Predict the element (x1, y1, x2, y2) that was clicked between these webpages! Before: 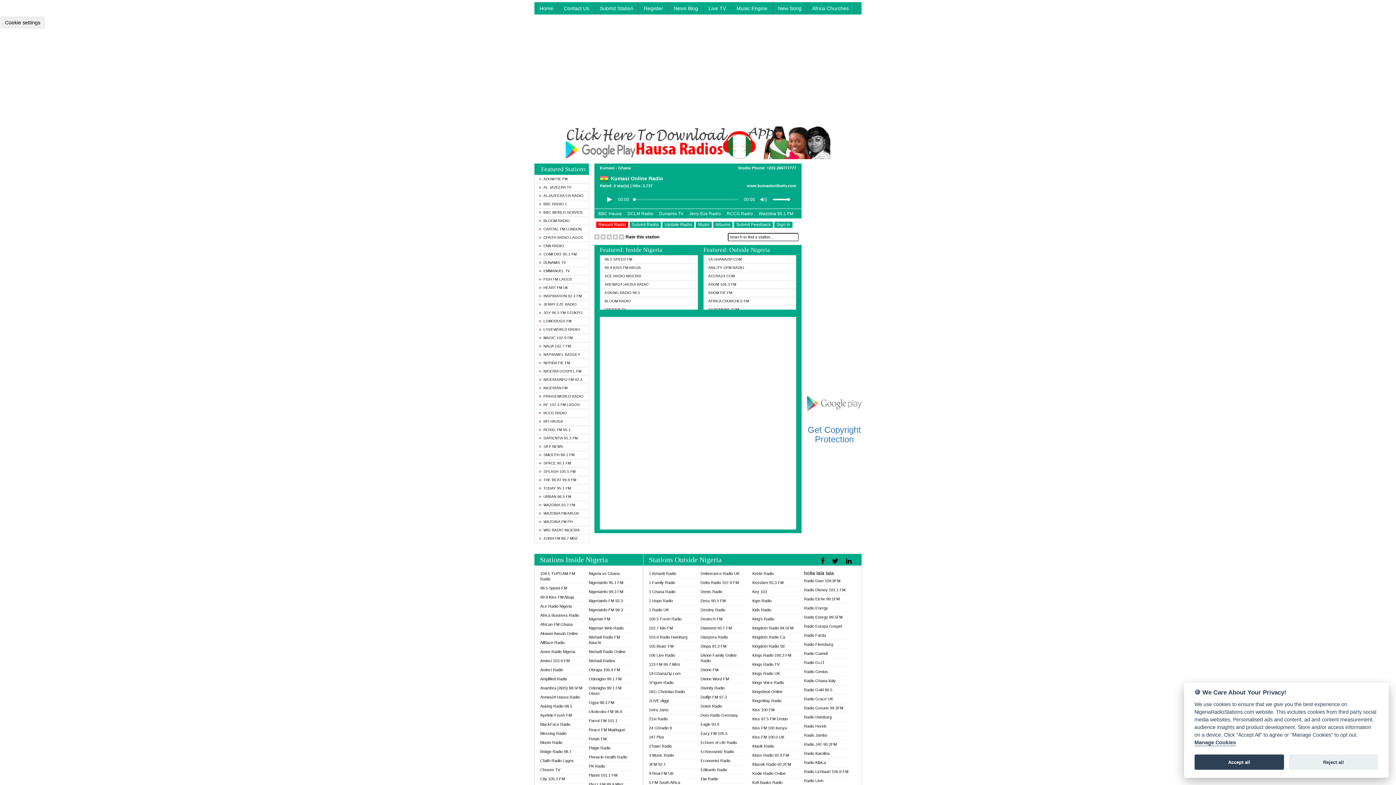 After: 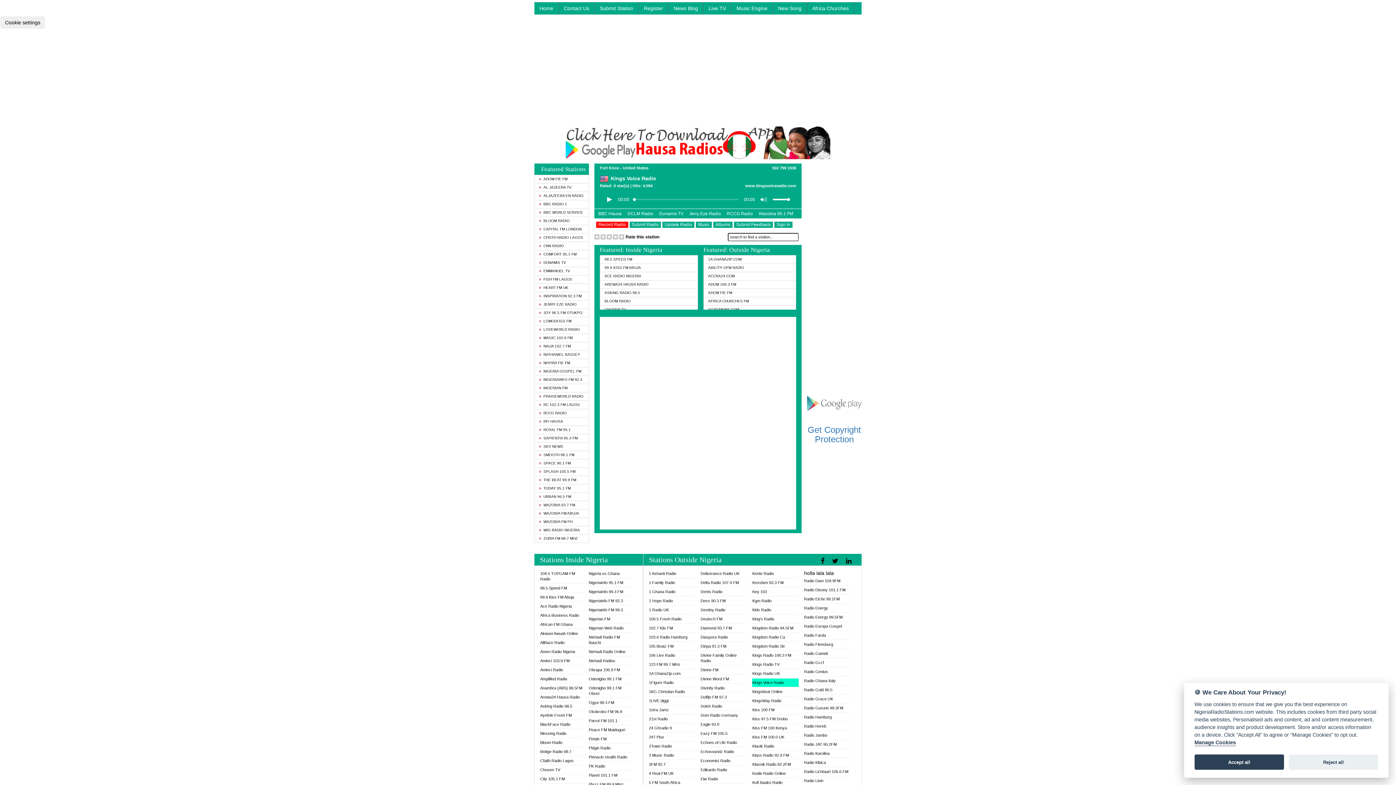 Action: label: Kings Voice Radio bbox: (752, 678, 798, 687)